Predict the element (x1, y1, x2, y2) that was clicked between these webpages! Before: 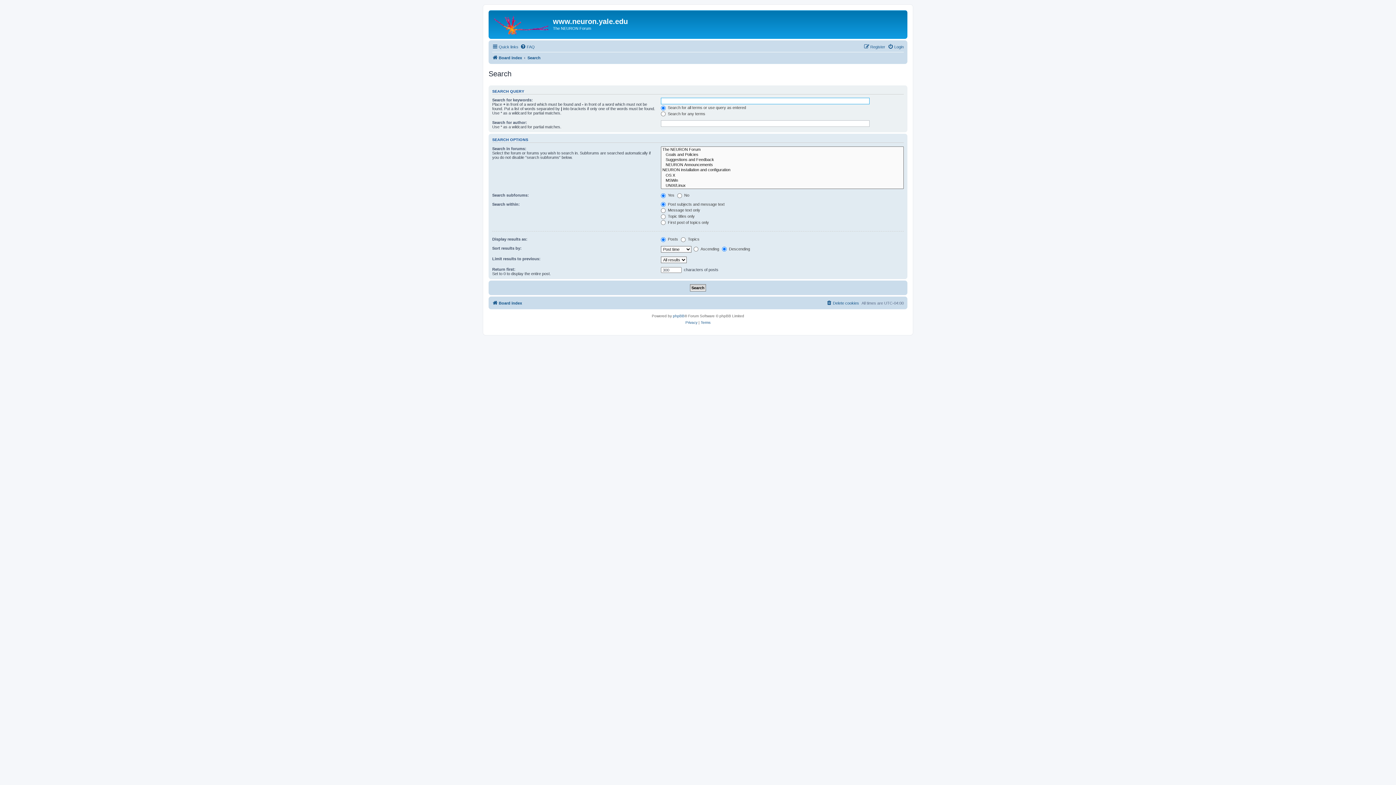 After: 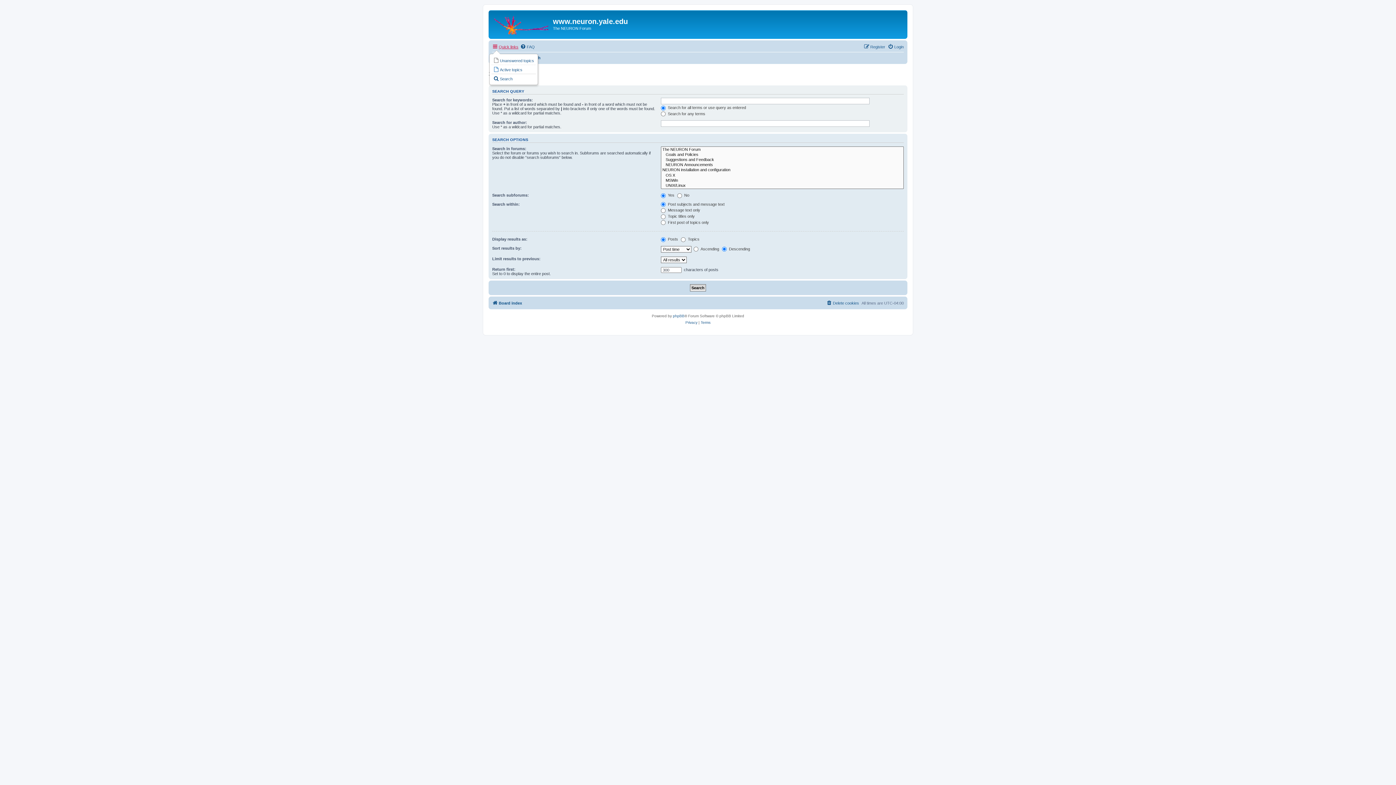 Action: label: Quick links bbox: (492, 42, 518, 51)